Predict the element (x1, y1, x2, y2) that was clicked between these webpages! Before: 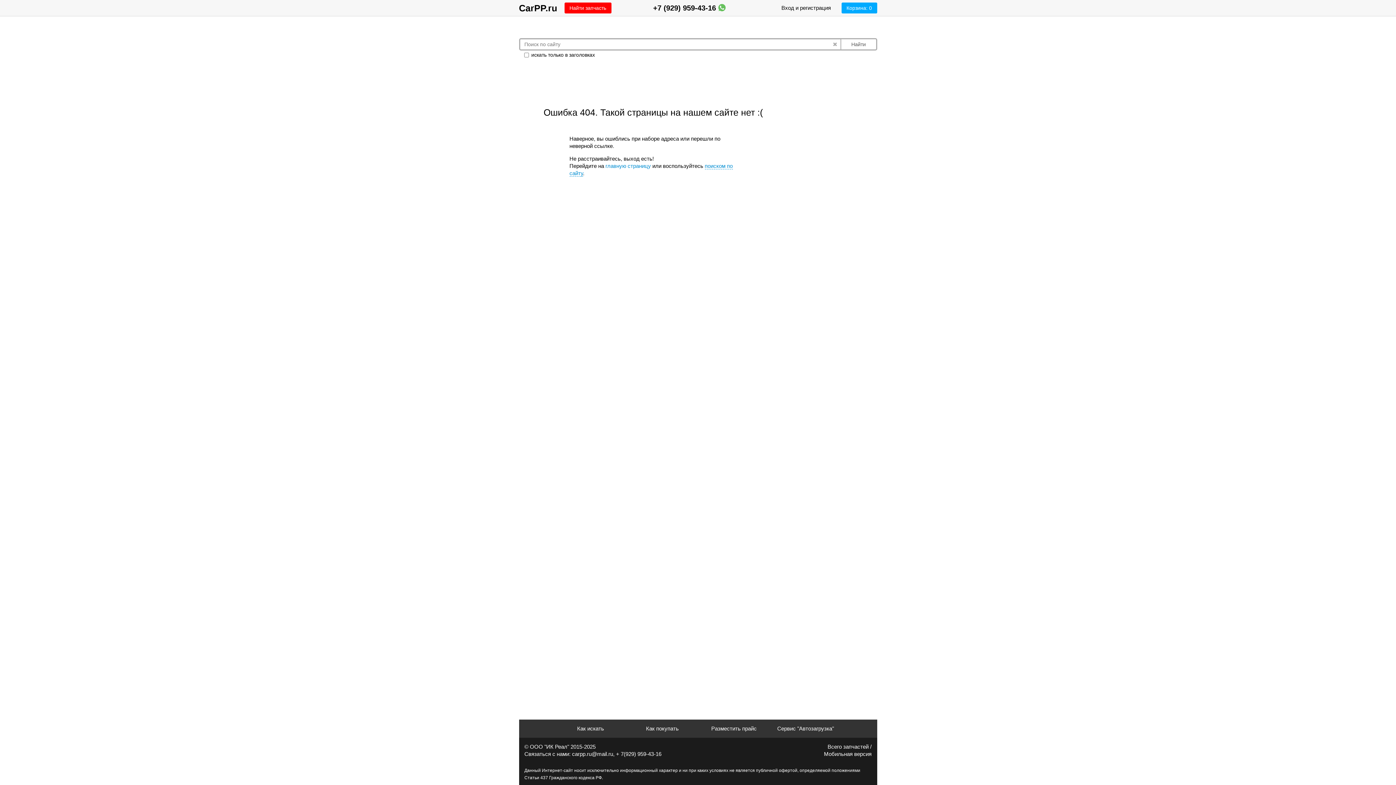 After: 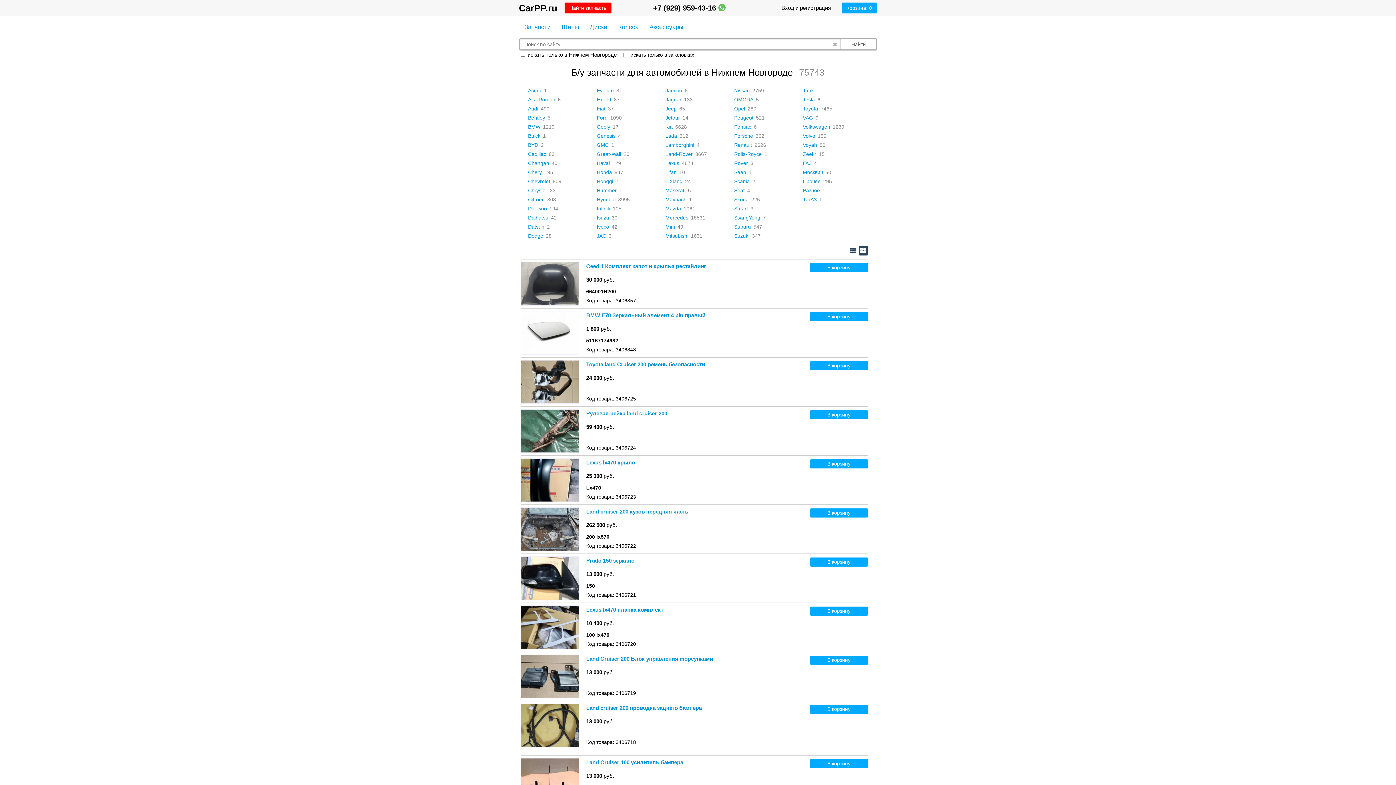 Action: bbox: (519, 0, 557, 15) label: CarPP.ru